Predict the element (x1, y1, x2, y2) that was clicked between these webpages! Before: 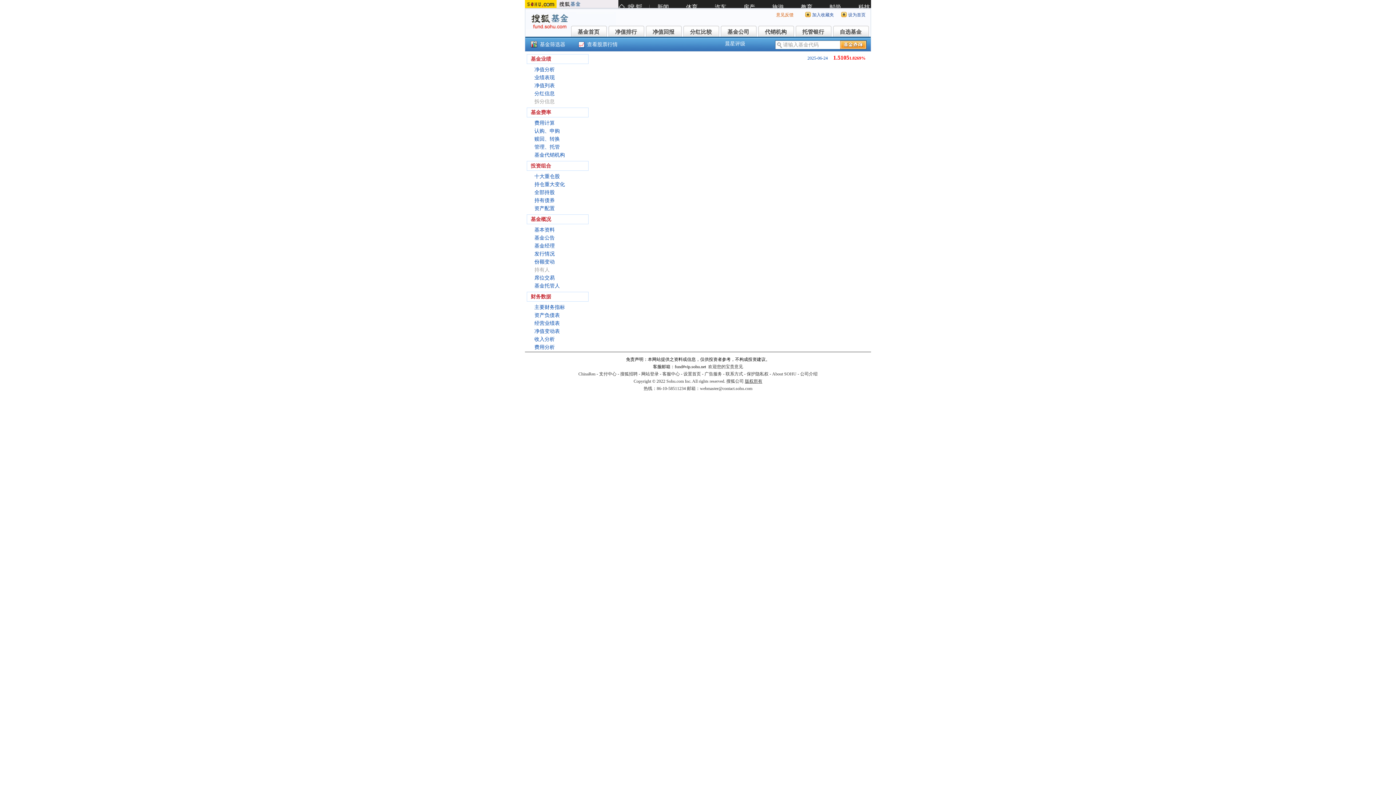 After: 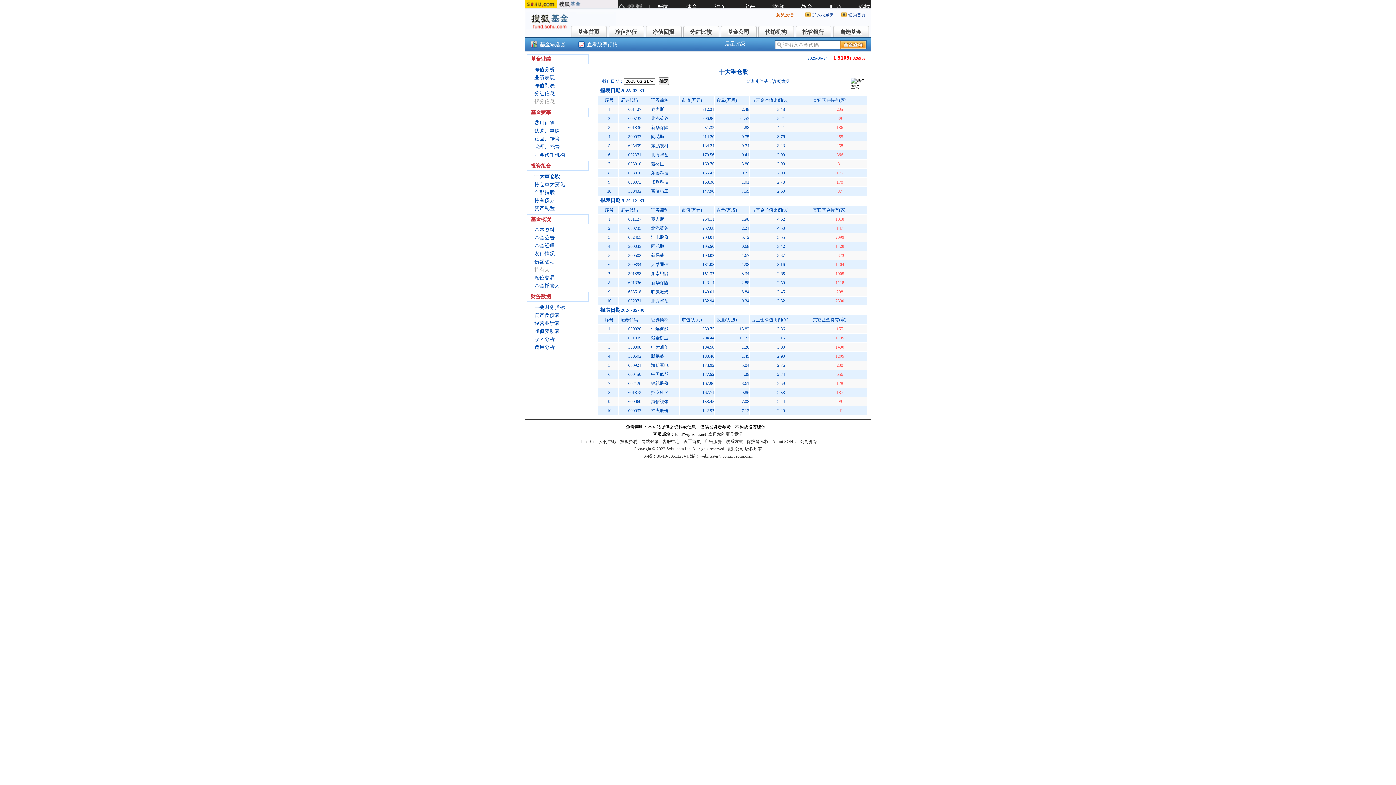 Action: bbox: (534, 173, 560, 179) label: 十大重仓股